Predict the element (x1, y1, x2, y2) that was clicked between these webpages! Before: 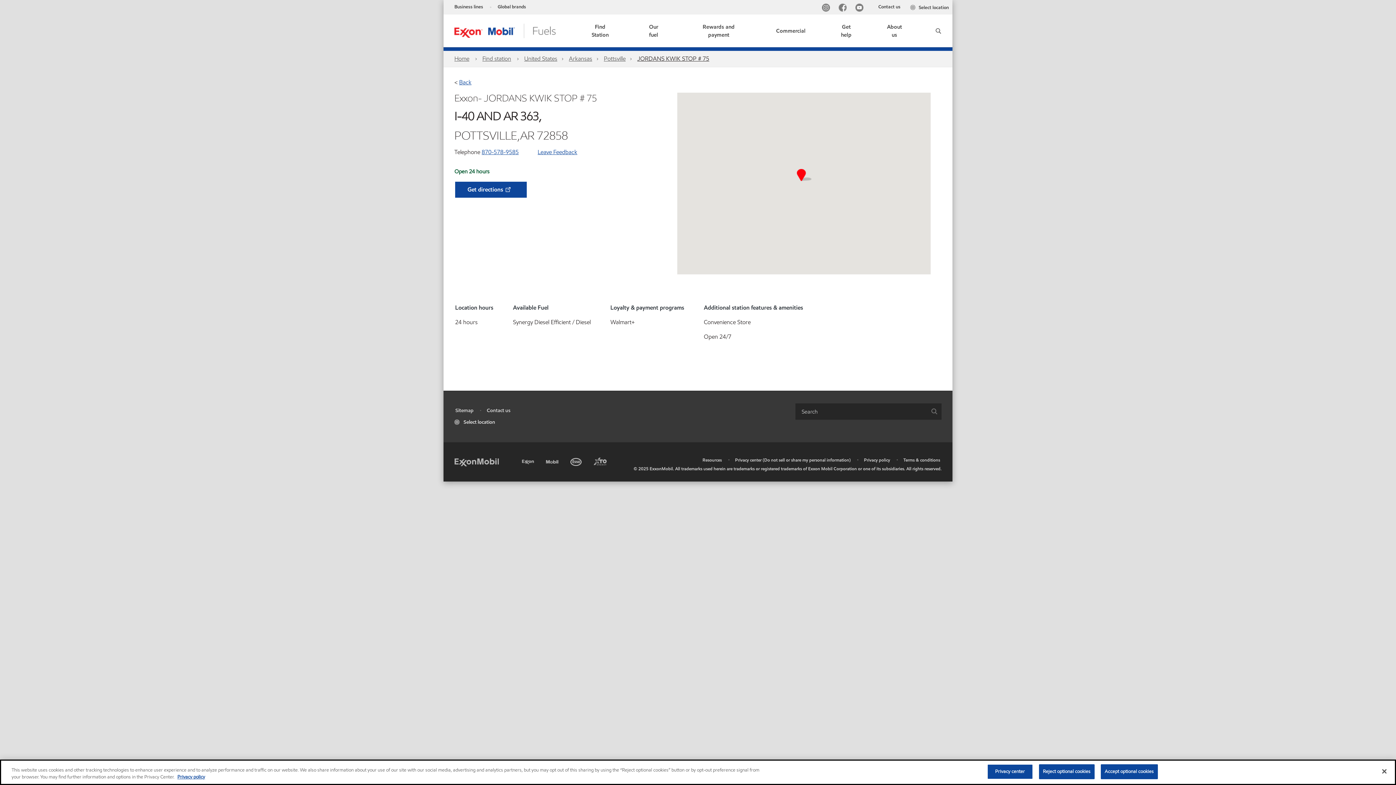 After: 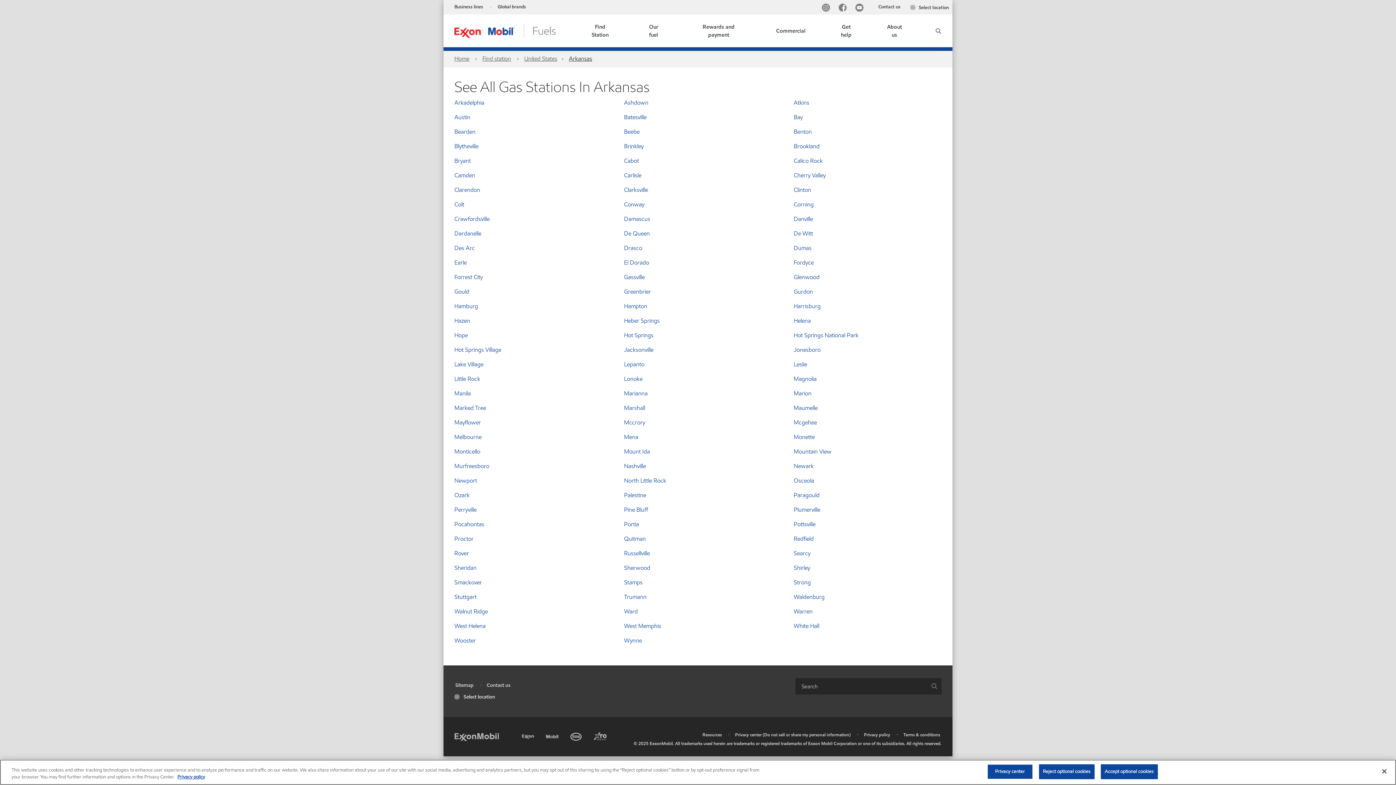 Action: label: Arkansas bbox: (569, 54, 592, 62)